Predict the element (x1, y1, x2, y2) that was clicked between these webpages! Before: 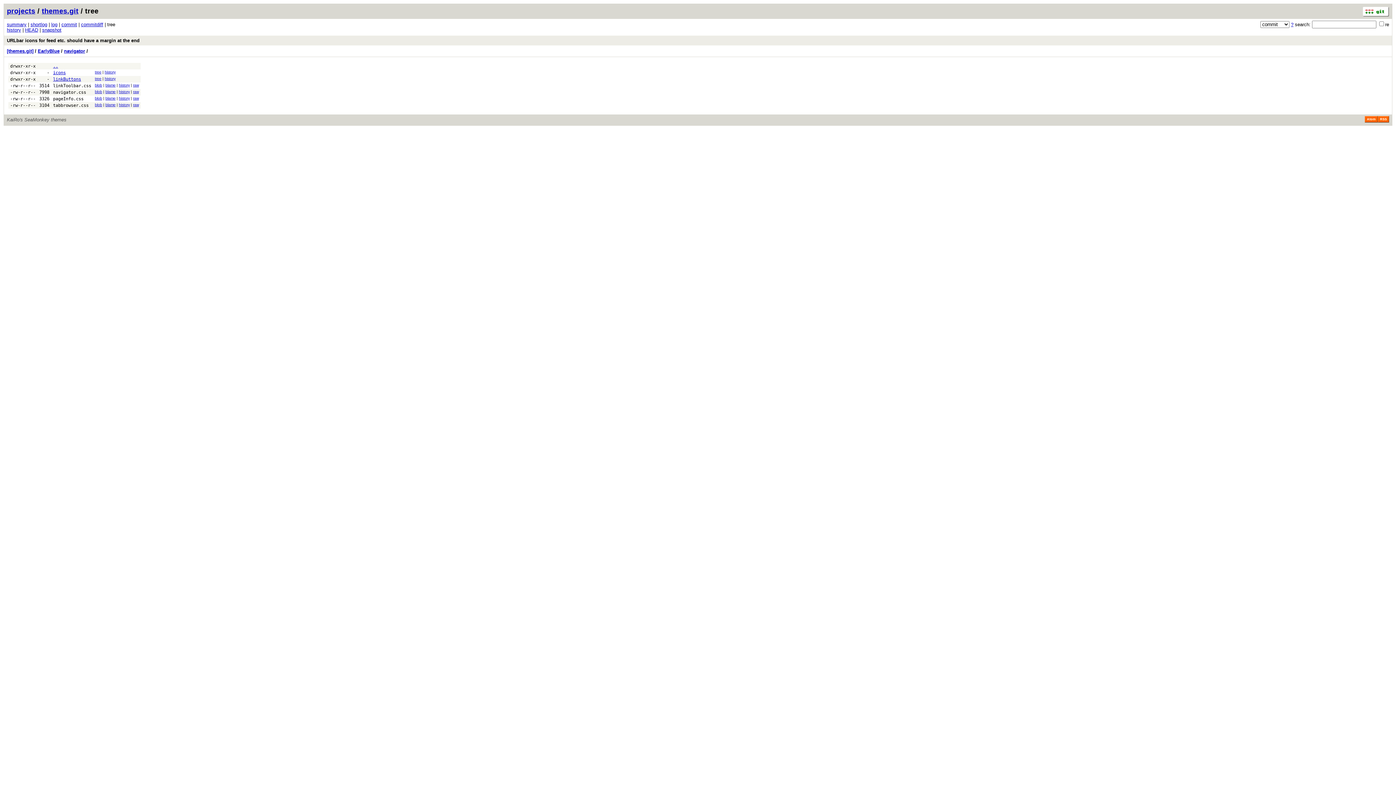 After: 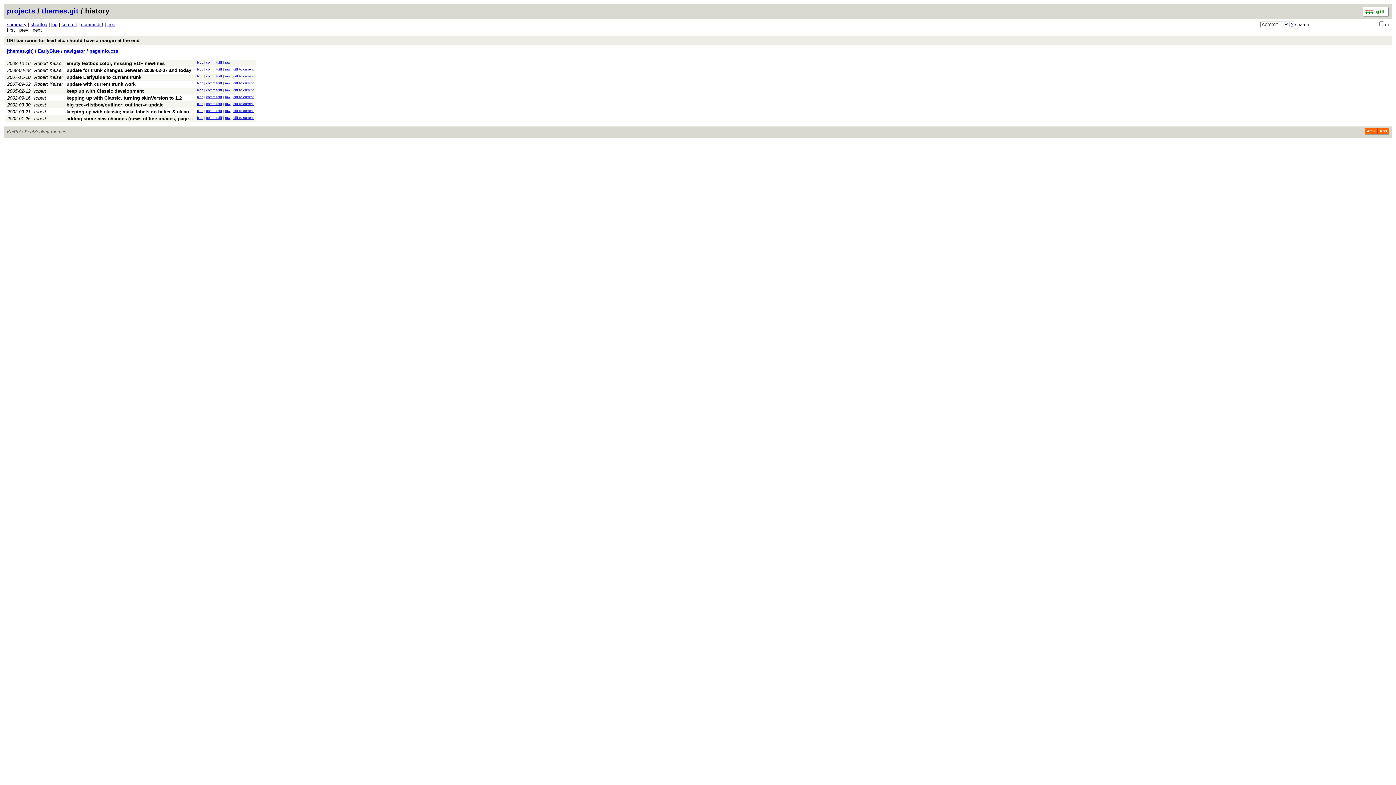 Action: label: history bbox: (118, 96, 129, 100)